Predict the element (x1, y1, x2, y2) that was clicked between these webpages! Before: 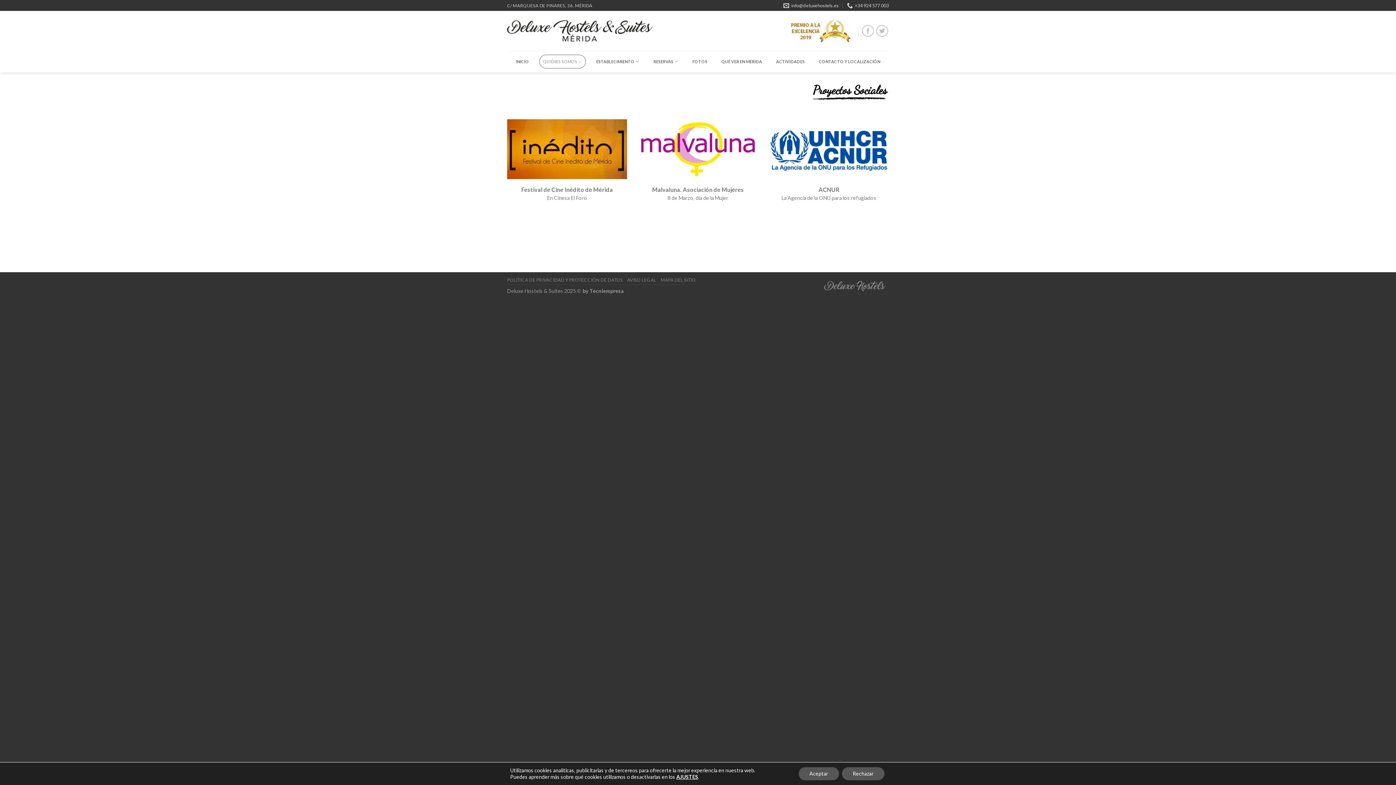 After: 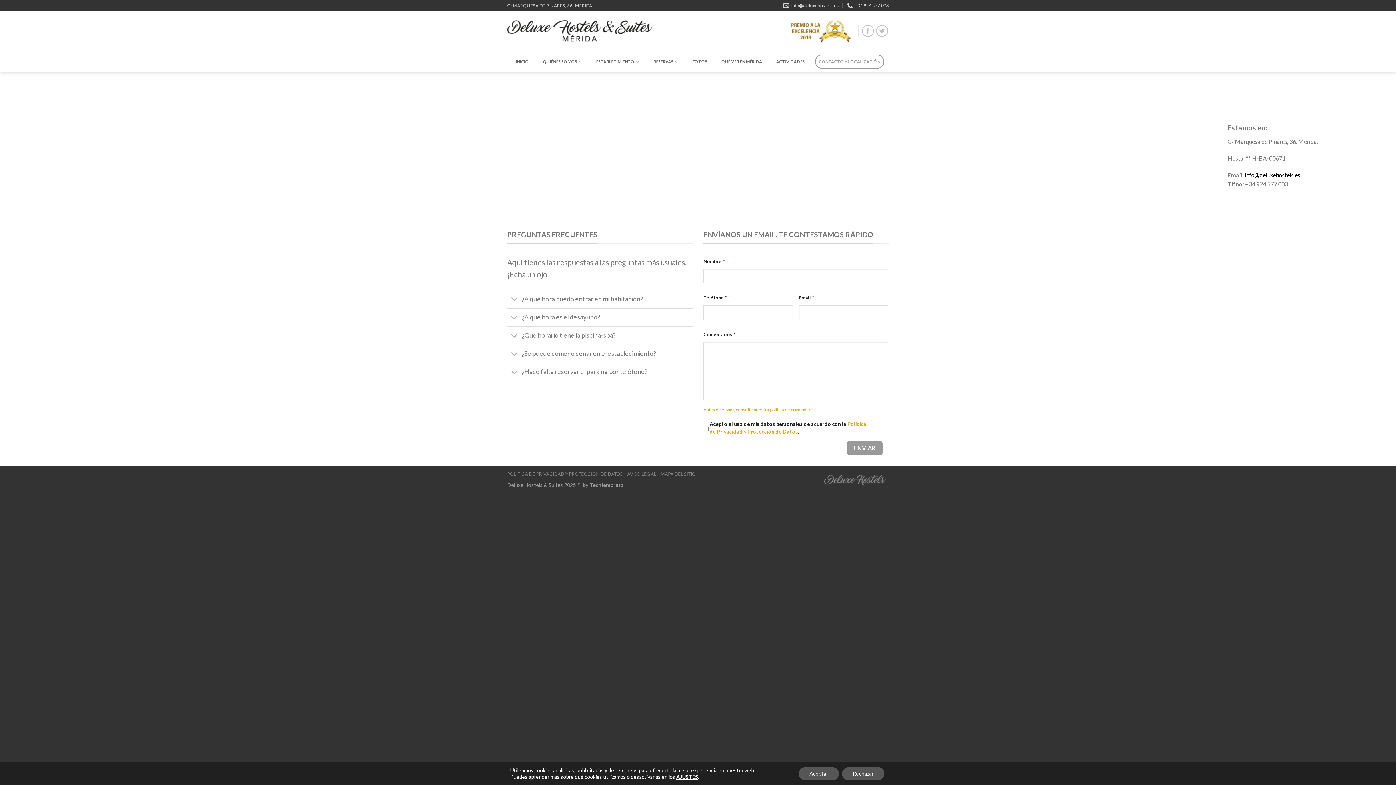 Action: label: CONTACTO Y LOCALIZACIÓN bbox: (815, 54, 884, 68)